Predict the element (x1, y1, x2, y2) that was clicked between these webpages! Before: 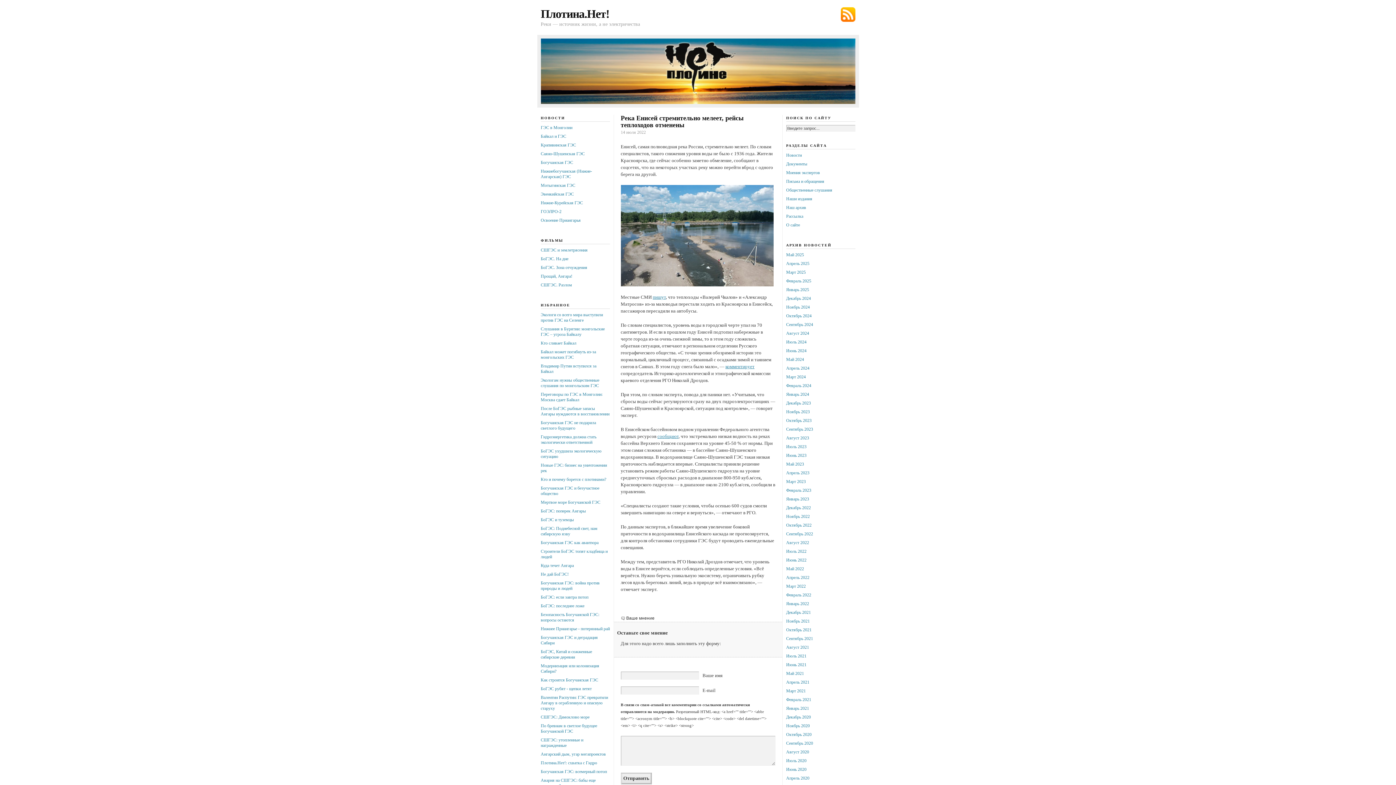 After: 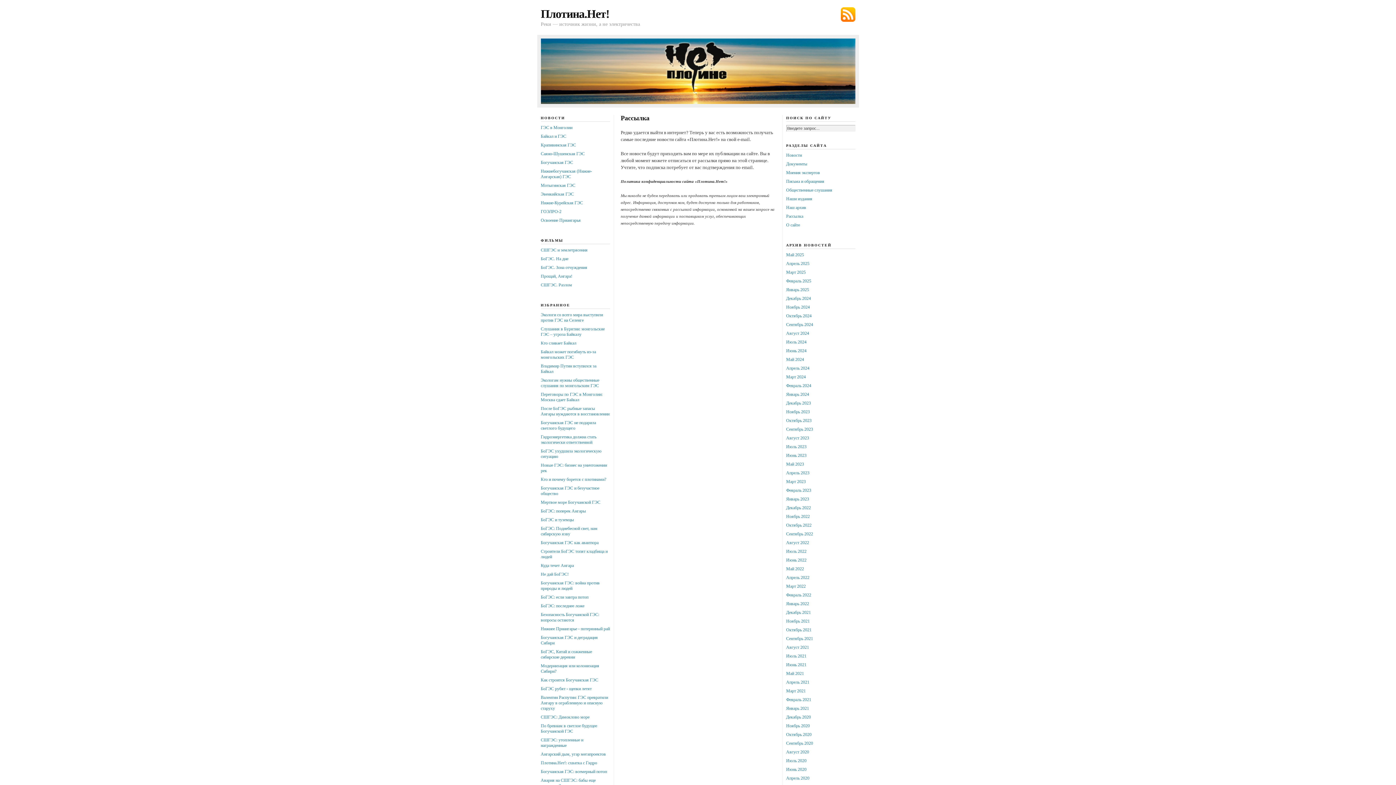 Action: label: Рассылка bbox: (786, 213, 803, 218)